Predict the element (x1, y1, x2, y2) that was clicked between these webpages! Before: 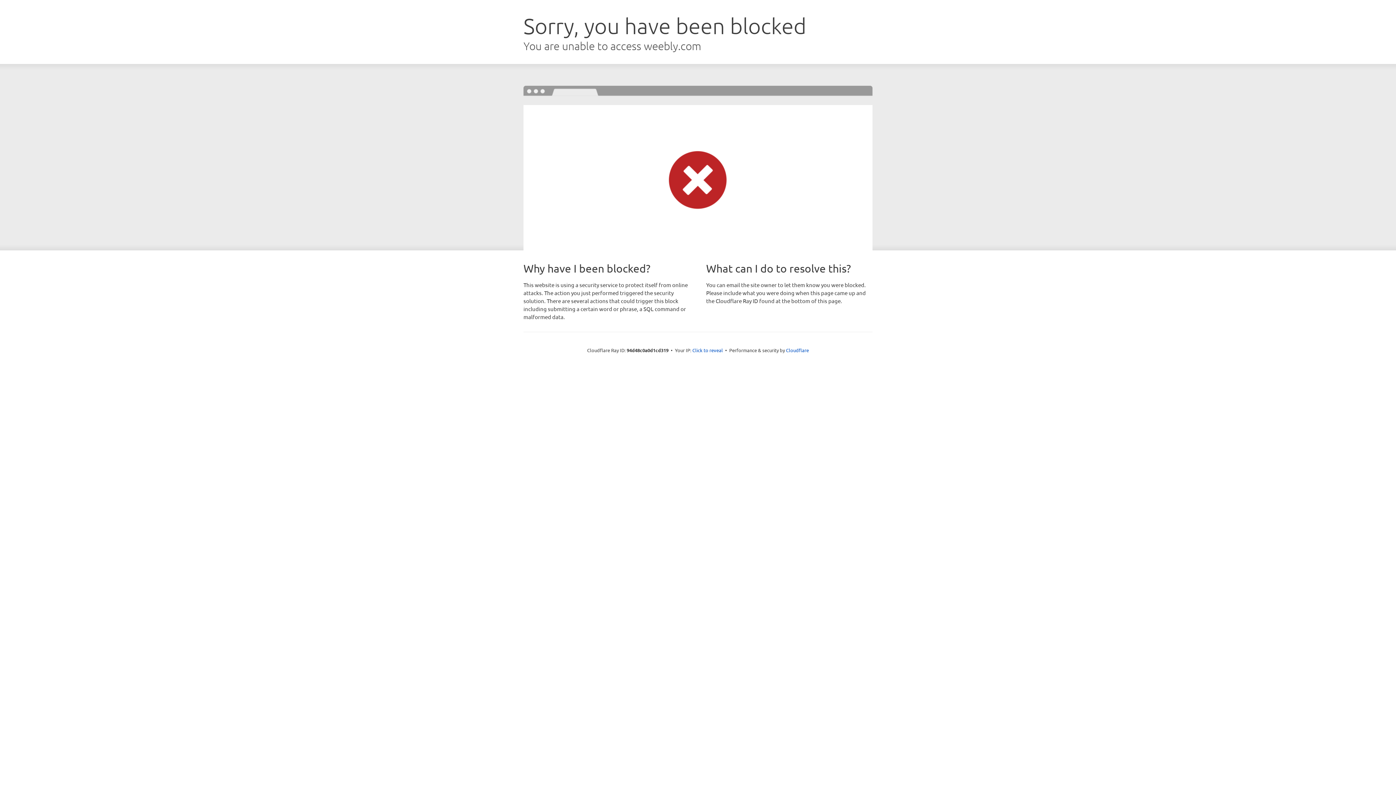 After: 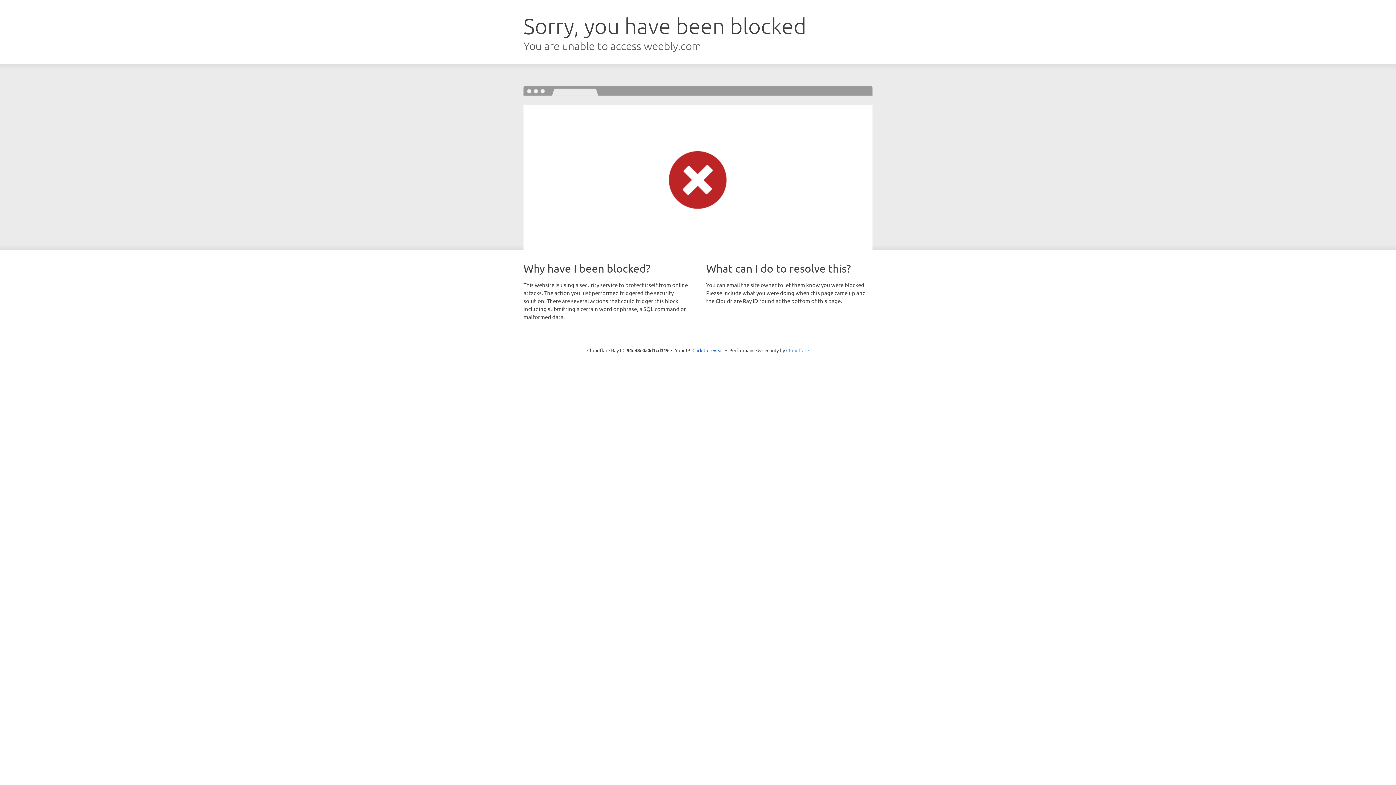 Action: bbox: (786, 347, 809, 353) label: Cloudflare